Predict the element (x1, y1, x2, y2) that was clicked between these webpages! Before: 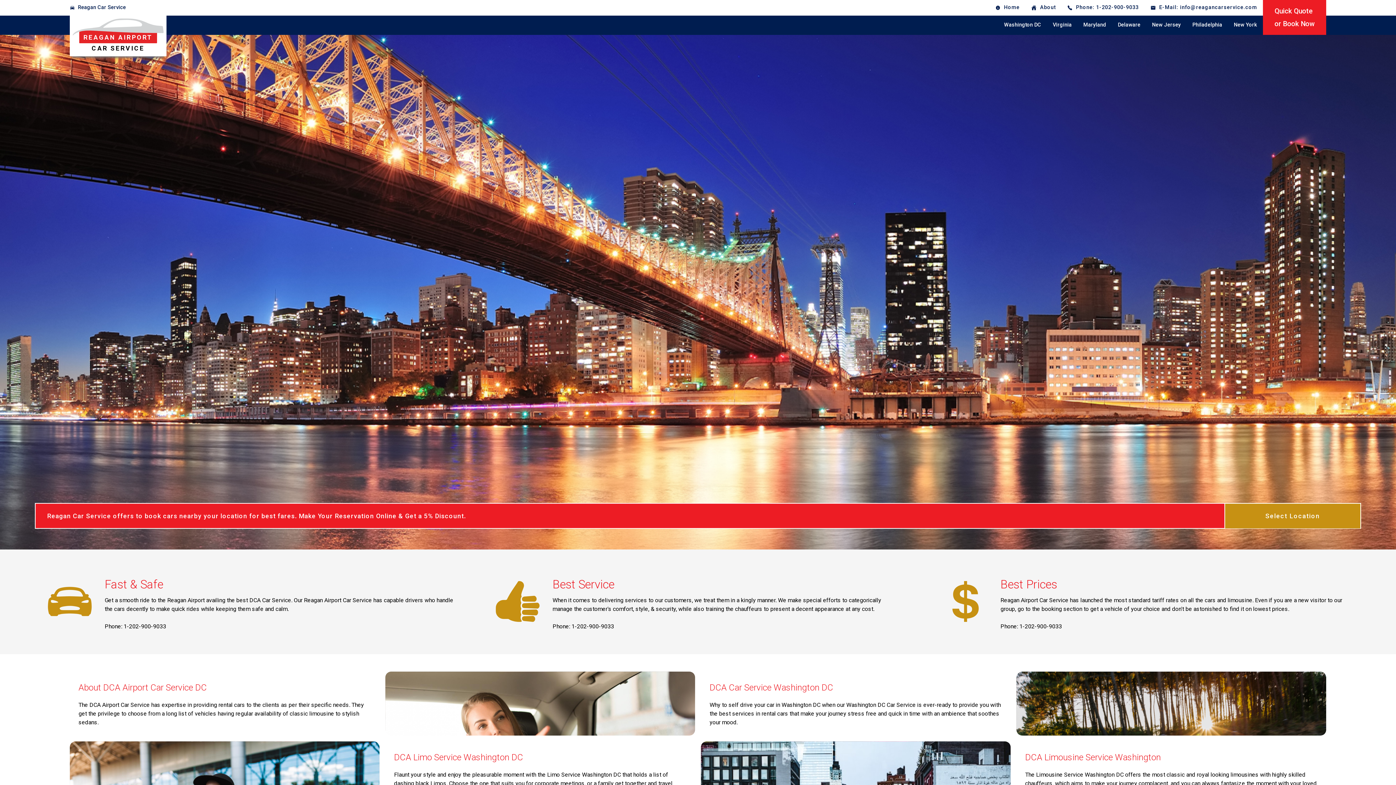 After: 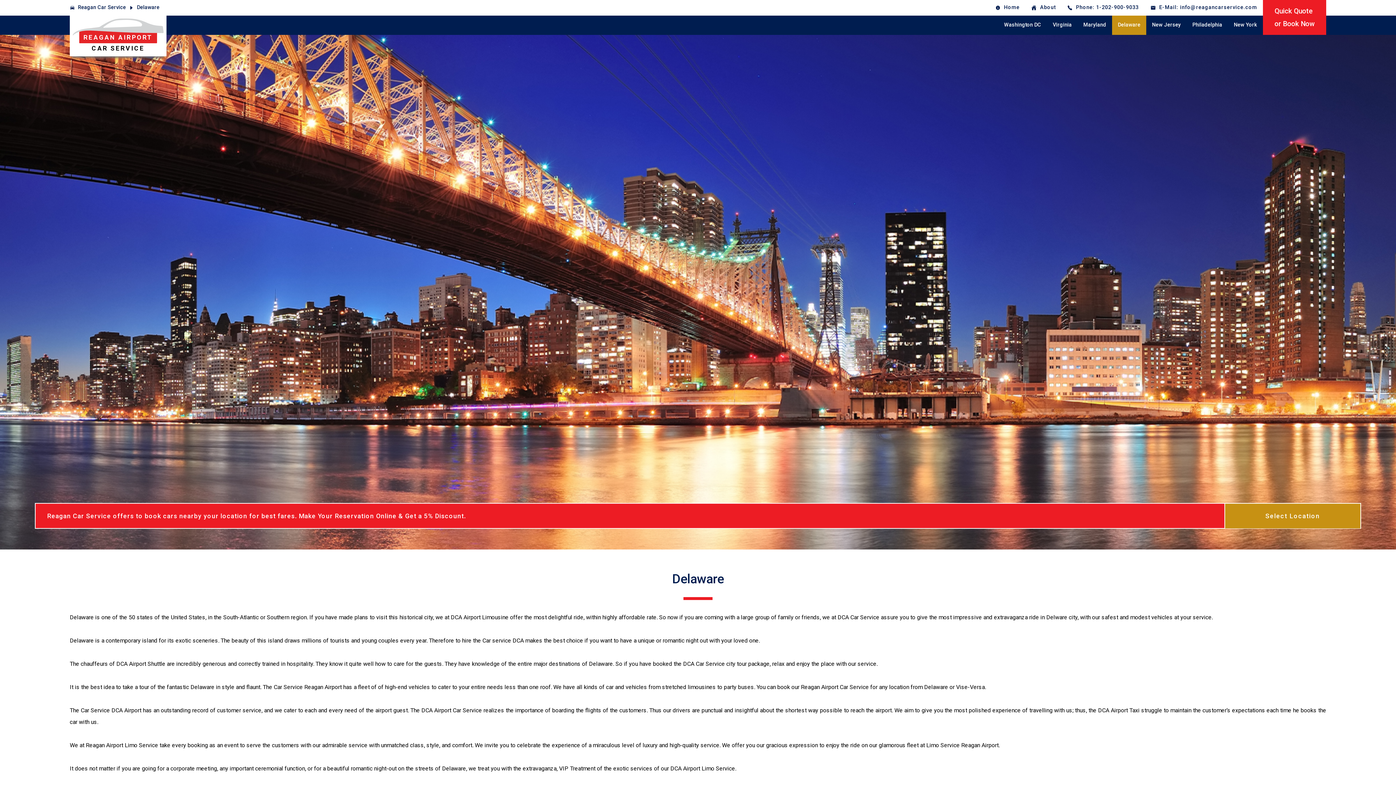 Action: label: Delaware bbox: (1112, 15, 1146, 34)